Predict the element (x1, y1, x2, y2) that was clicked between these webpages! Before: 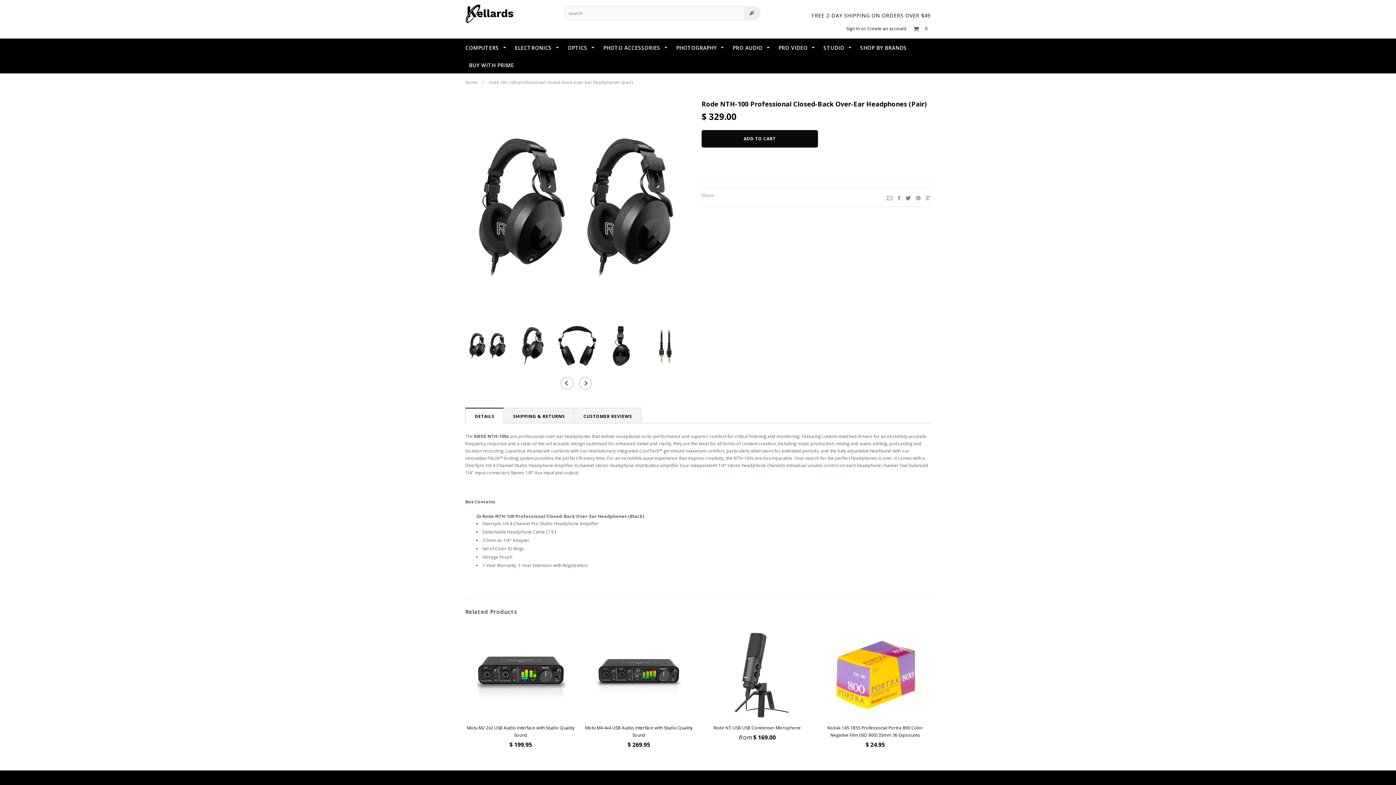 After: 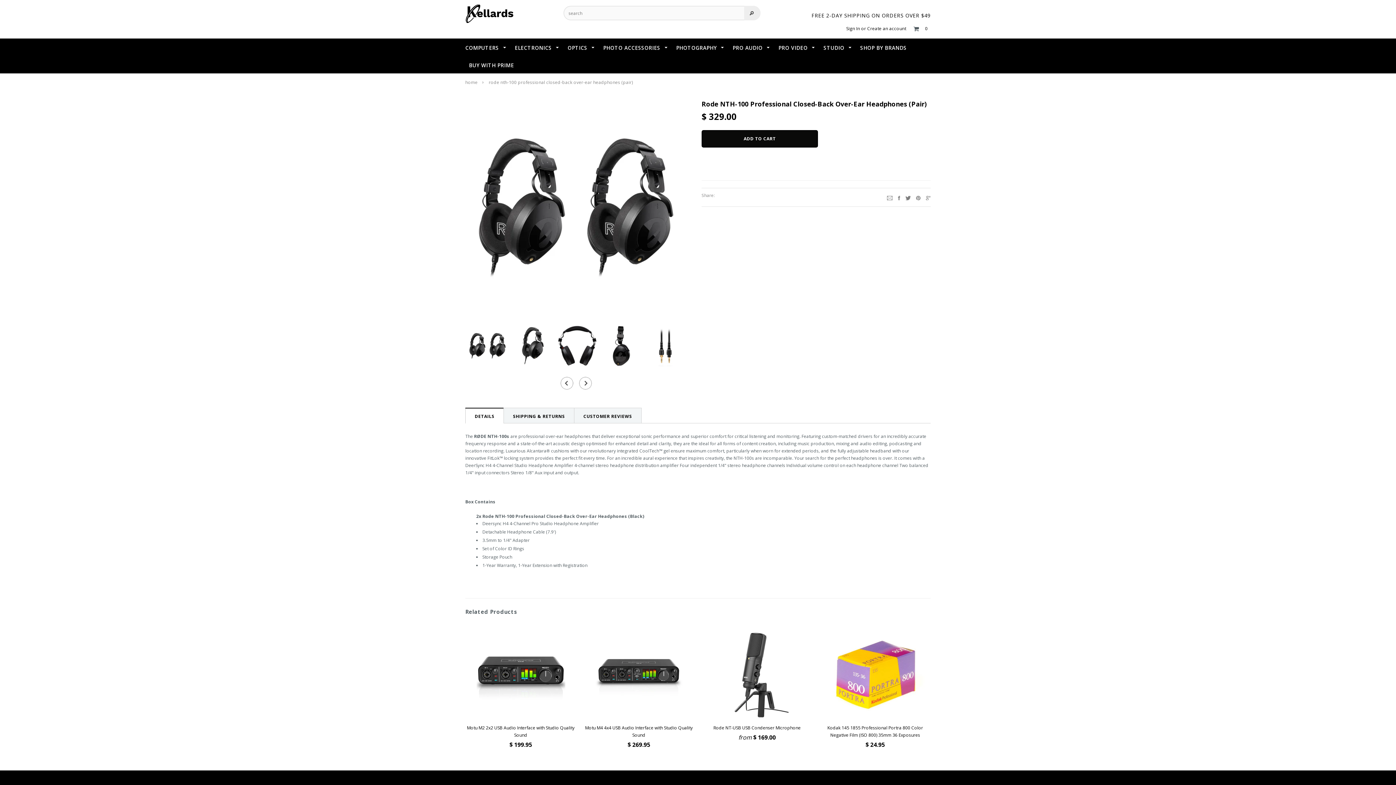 Action: bbox: (887, 193, 892, 201)